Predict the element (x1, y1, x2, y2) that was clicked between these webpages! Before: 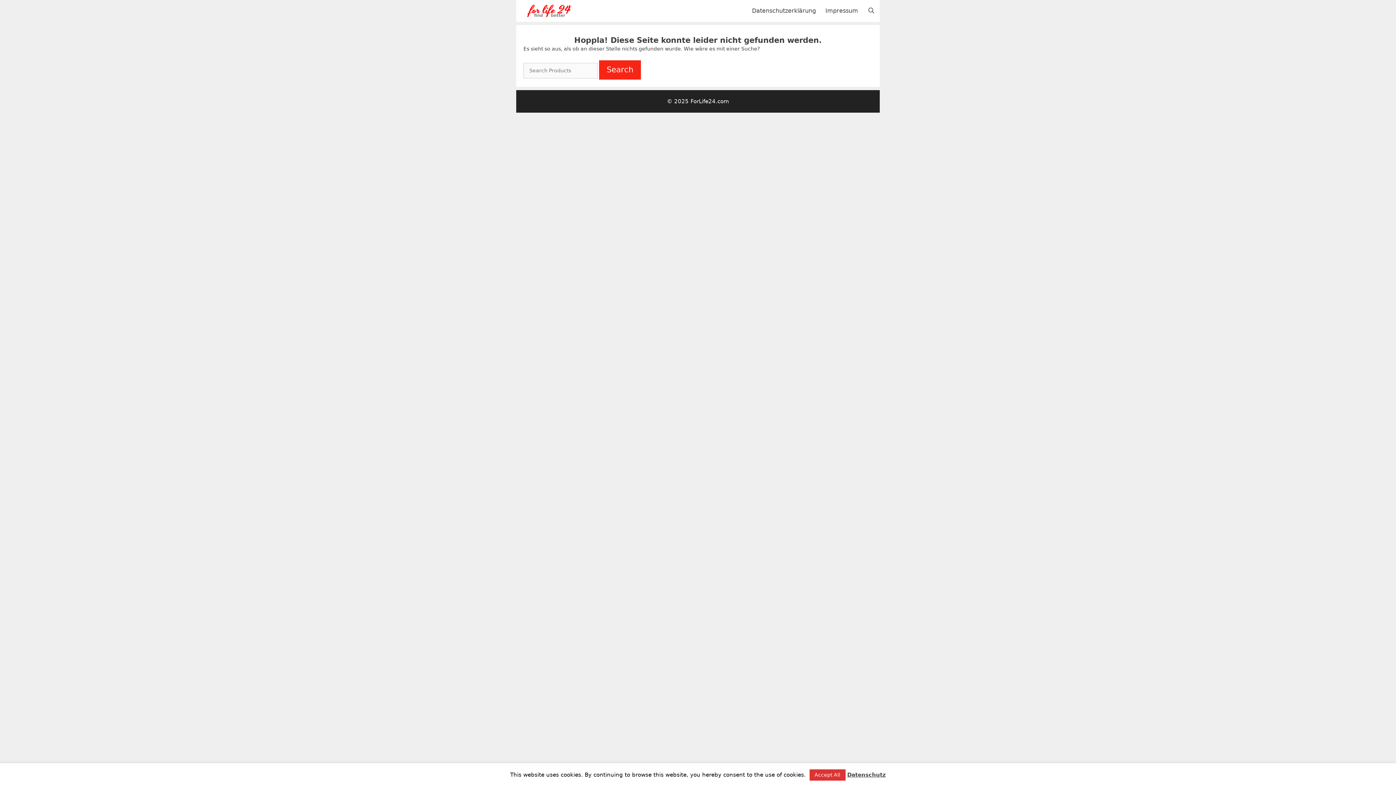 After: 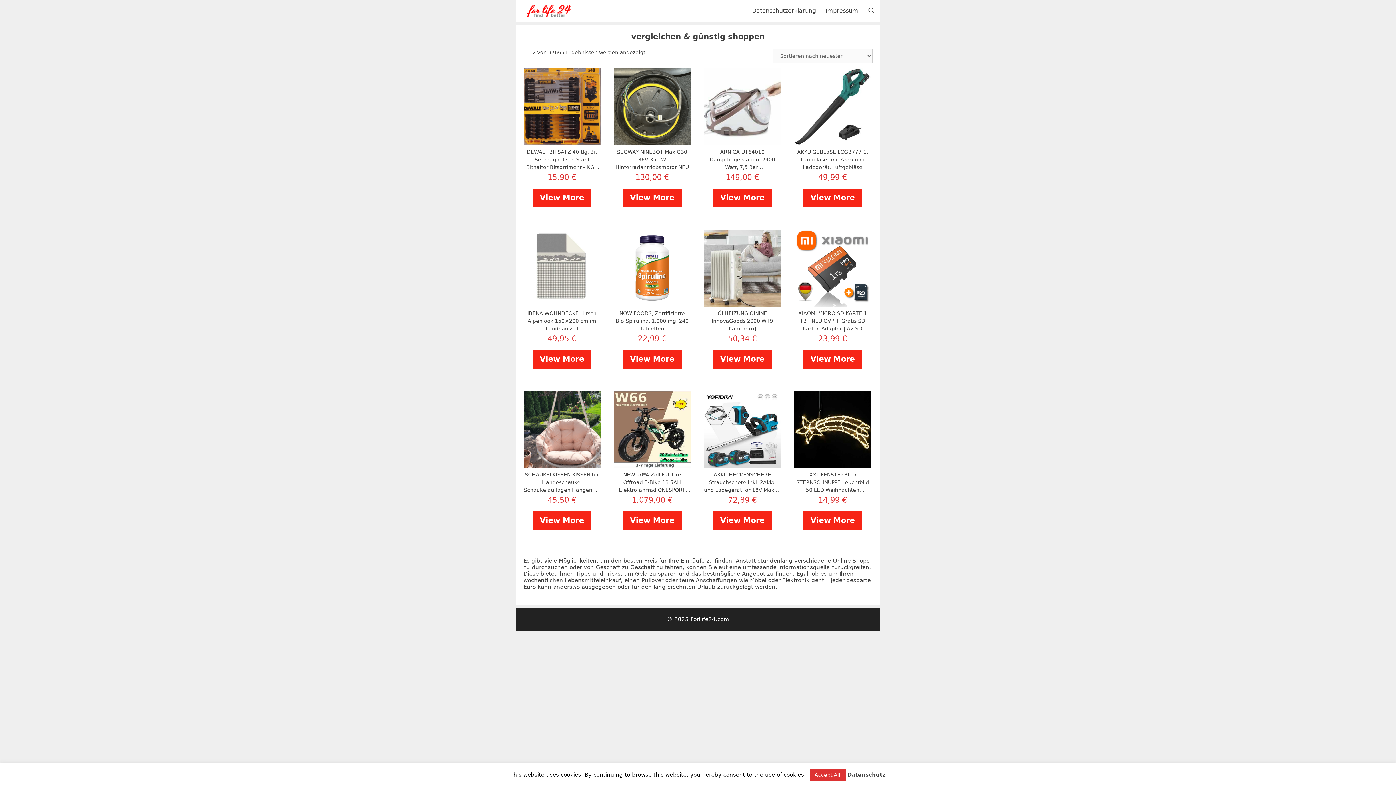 Action: bbox: (520, 1, 574, 20)